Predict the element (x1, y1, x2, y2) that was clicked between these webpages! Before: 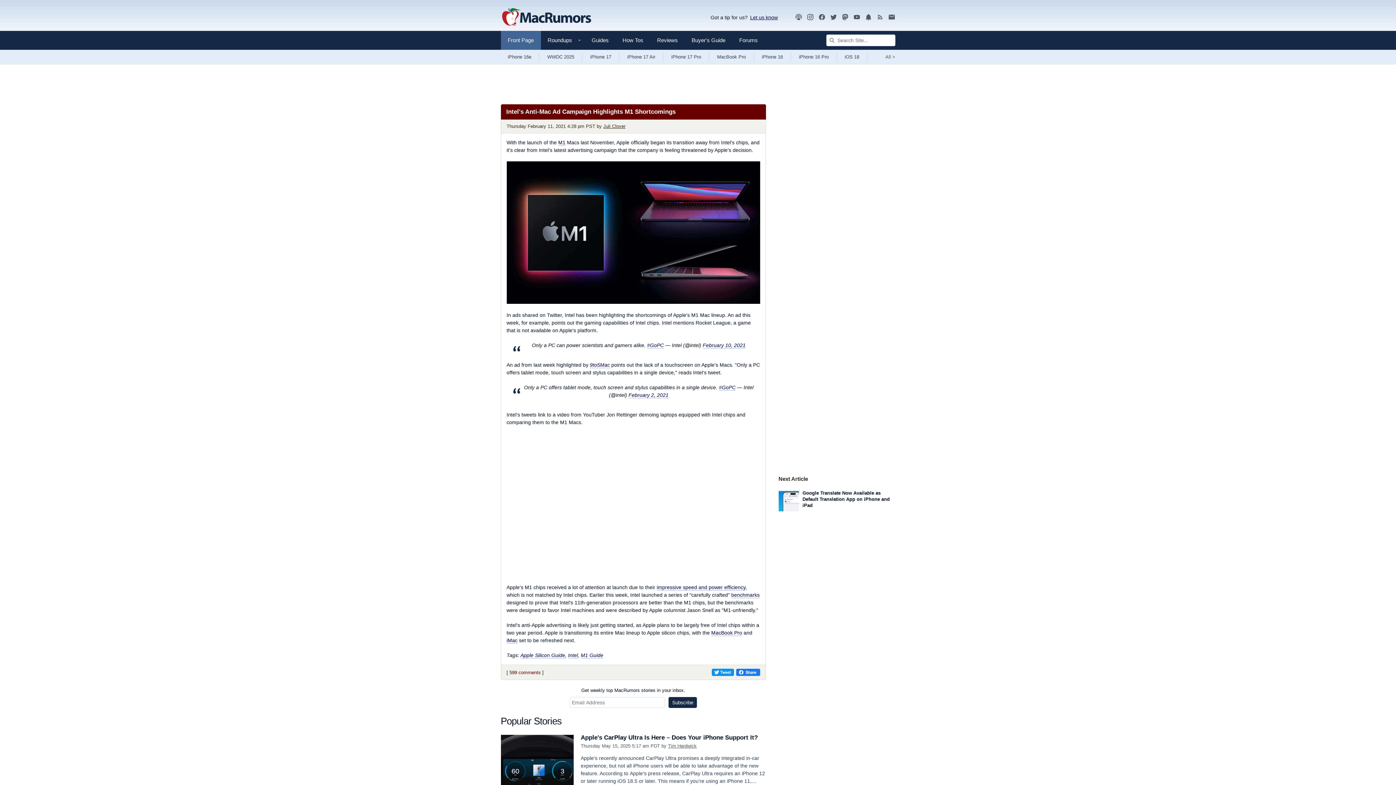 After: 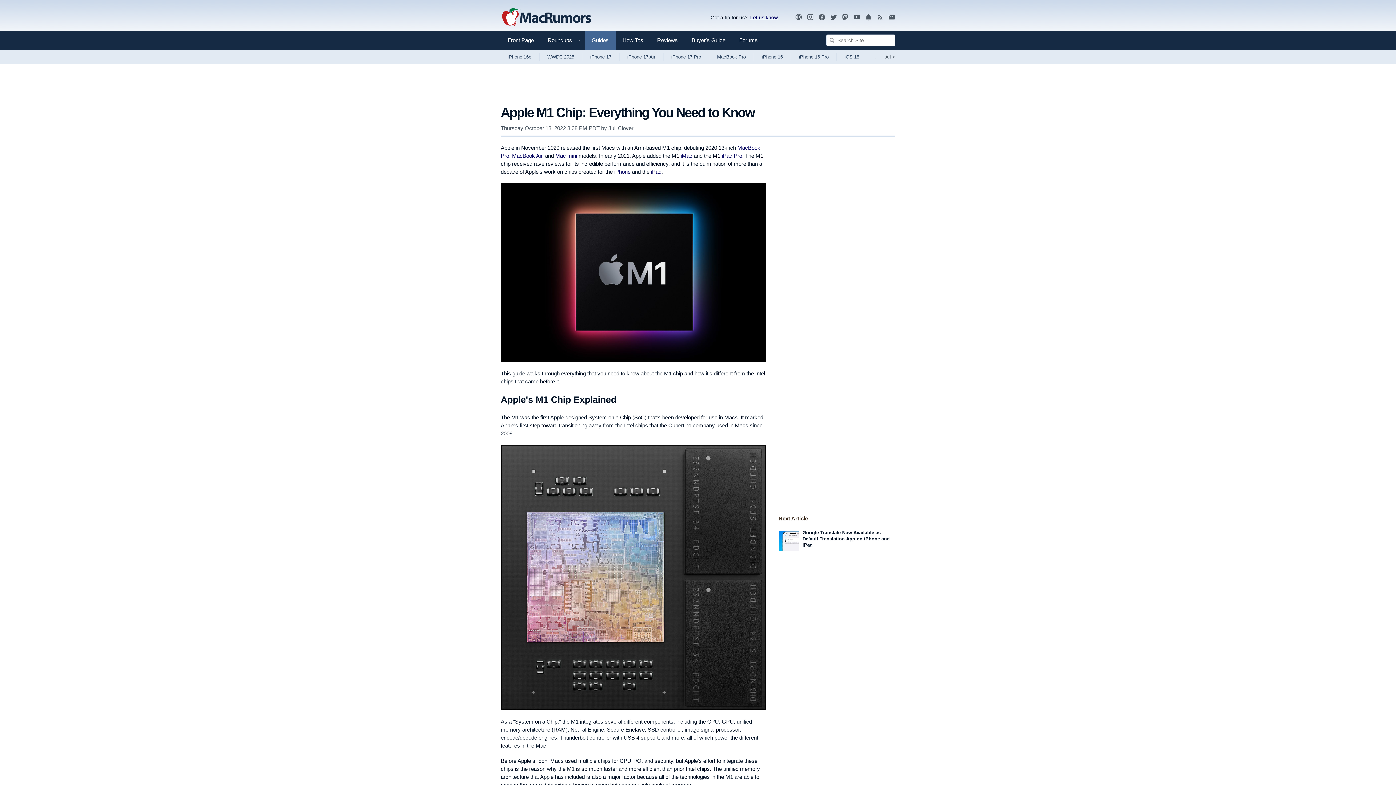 Action: label: M1 bbox: (558, 139, 565, 145)